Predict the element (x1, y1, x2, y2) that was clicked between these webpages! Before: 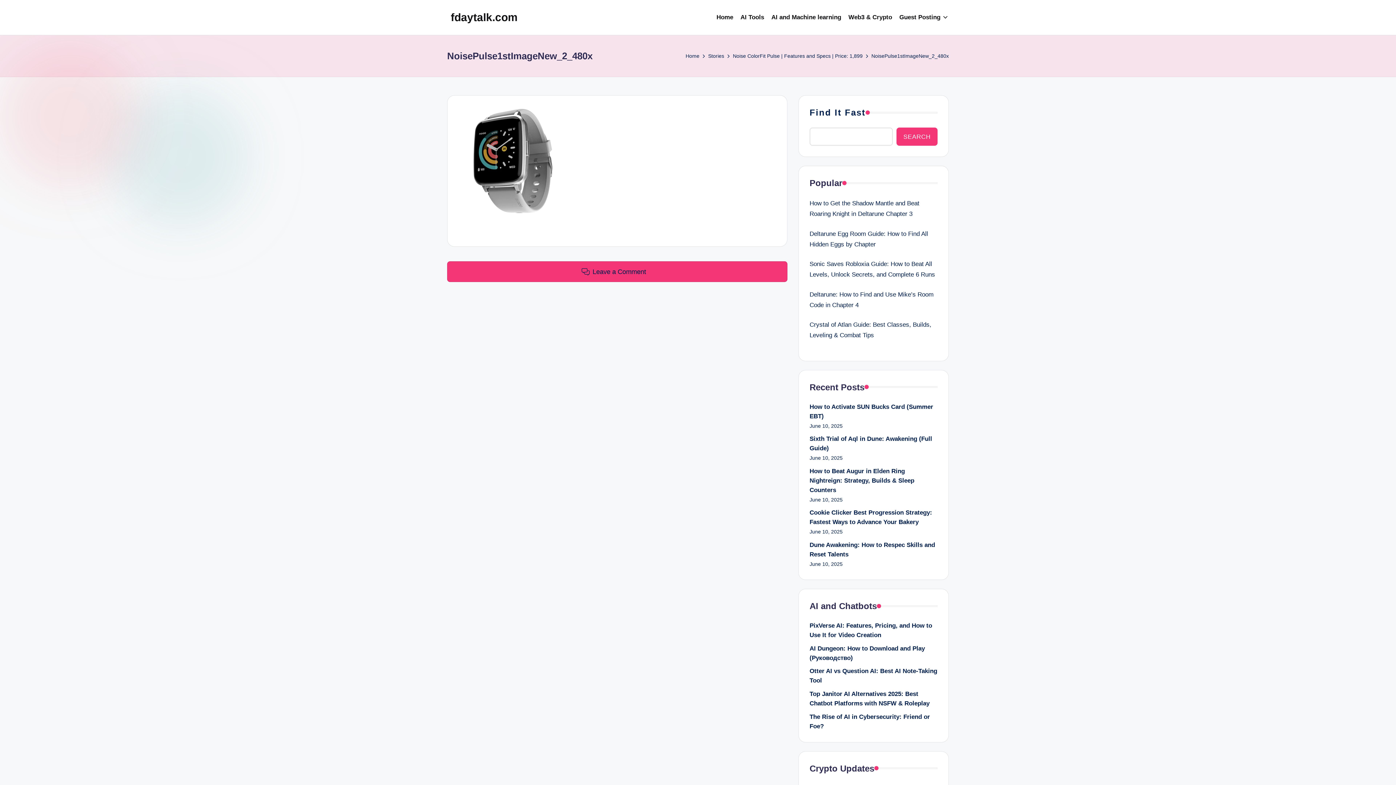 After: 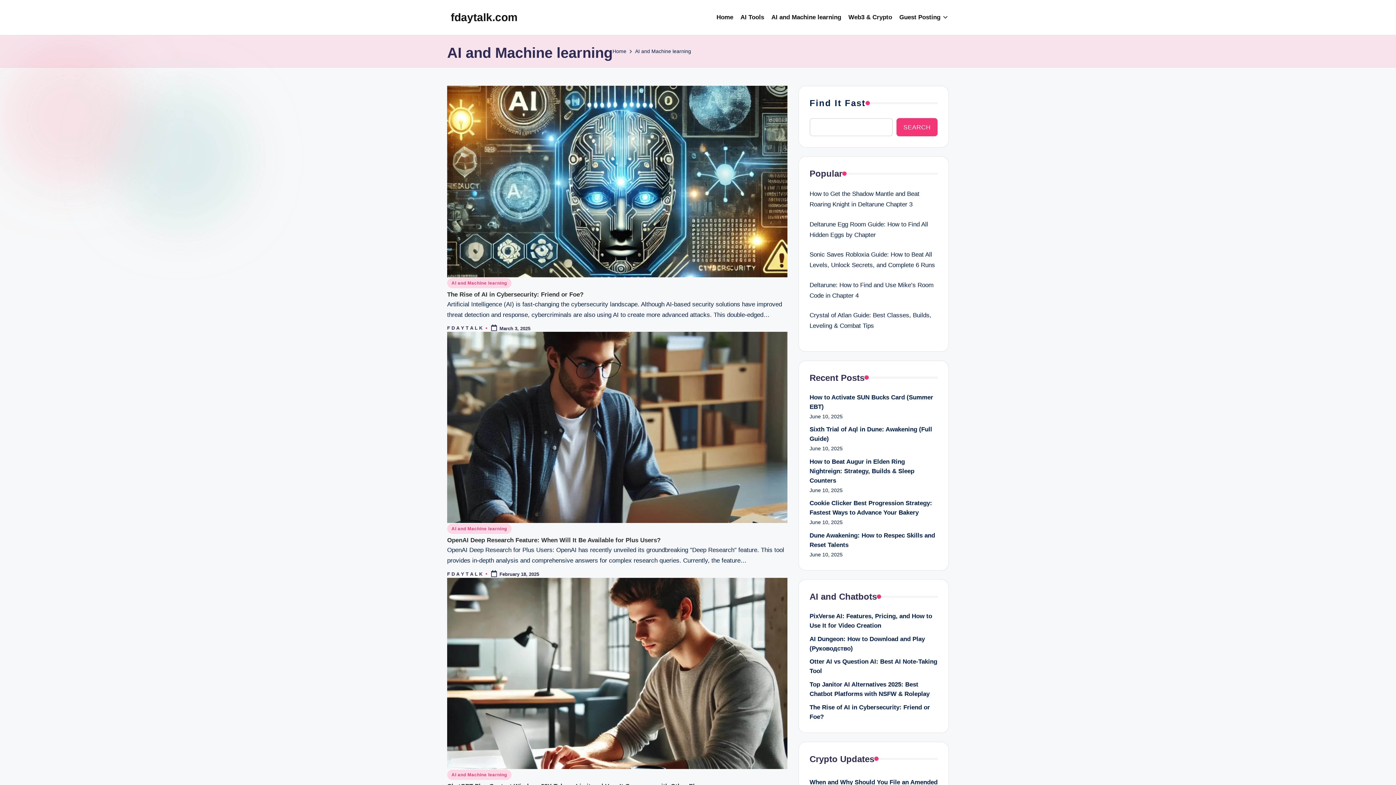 Action: label: AI and Machine learning bbox: (771, 12, 841, 22)